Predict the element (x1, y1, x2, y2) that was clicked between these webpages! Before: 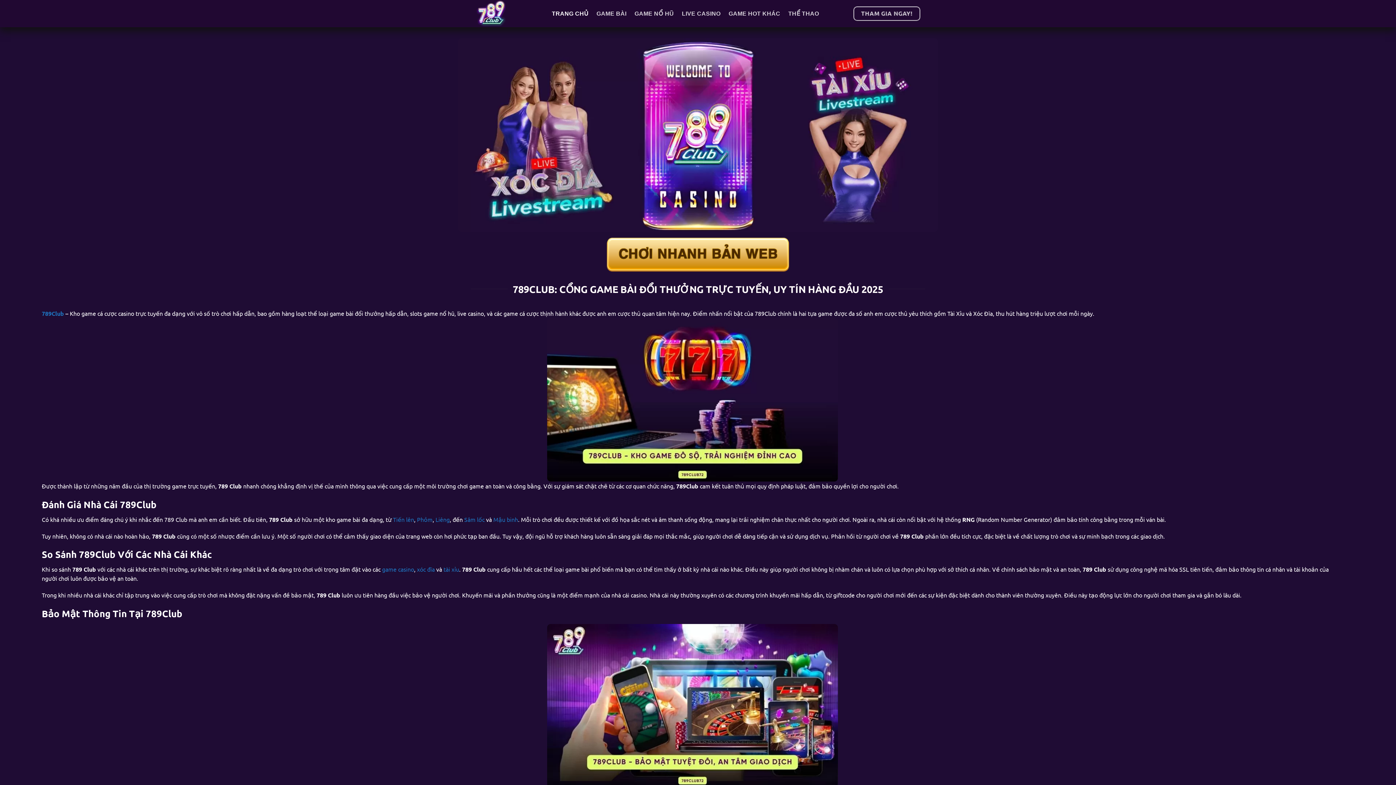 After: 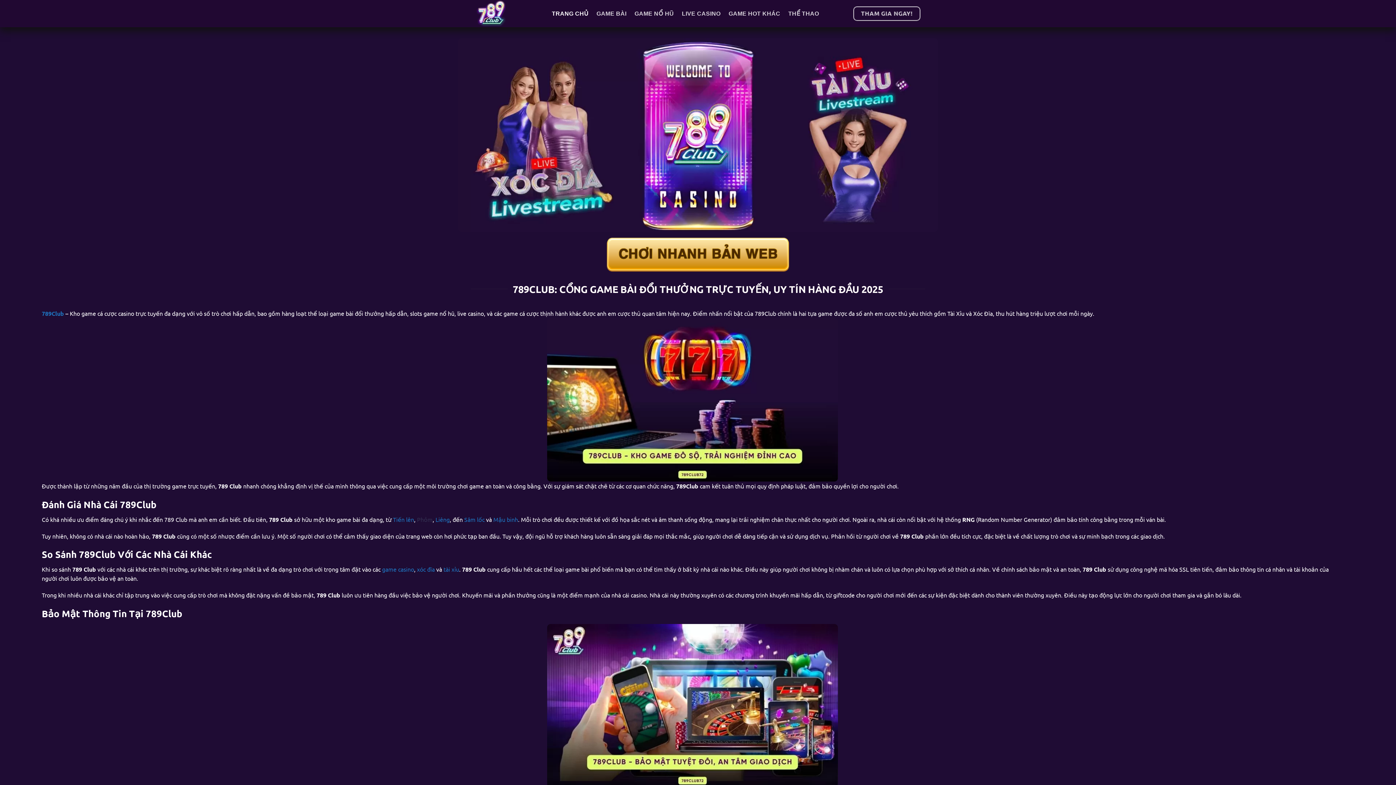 Action: bbox: (417, 515, 432, 523) label: Phỏm